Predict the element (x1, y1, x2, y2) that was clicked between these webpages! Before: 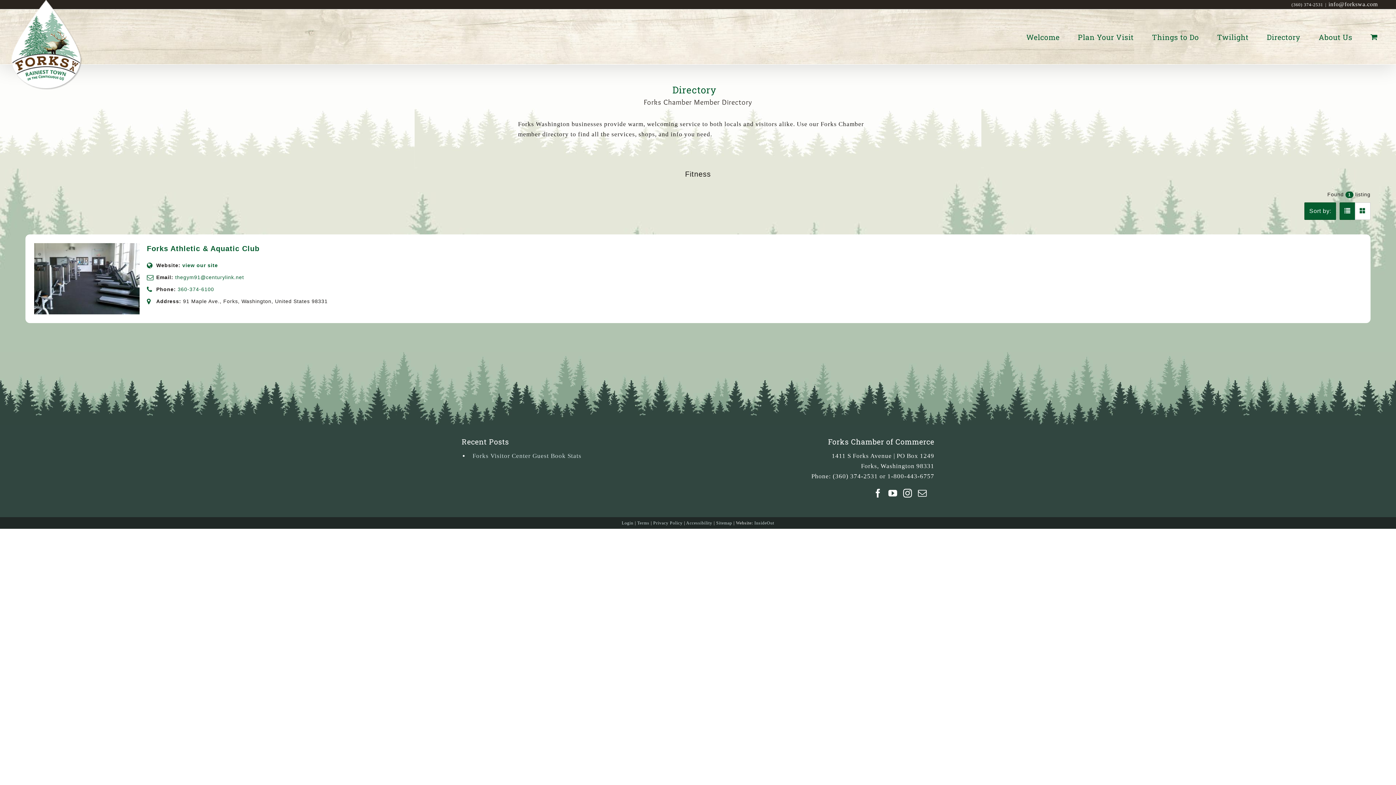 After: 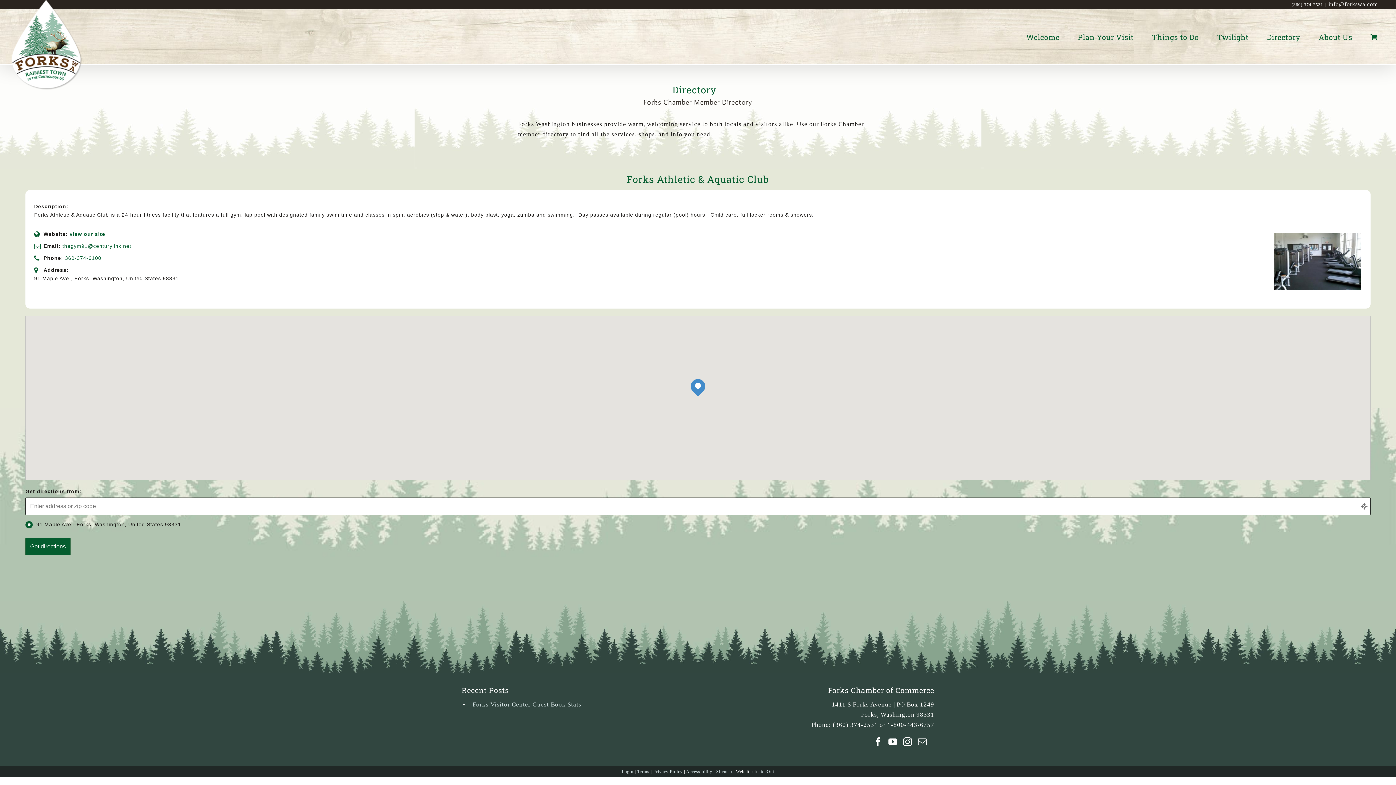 Action: bbox: (95, 272, 109, 285)